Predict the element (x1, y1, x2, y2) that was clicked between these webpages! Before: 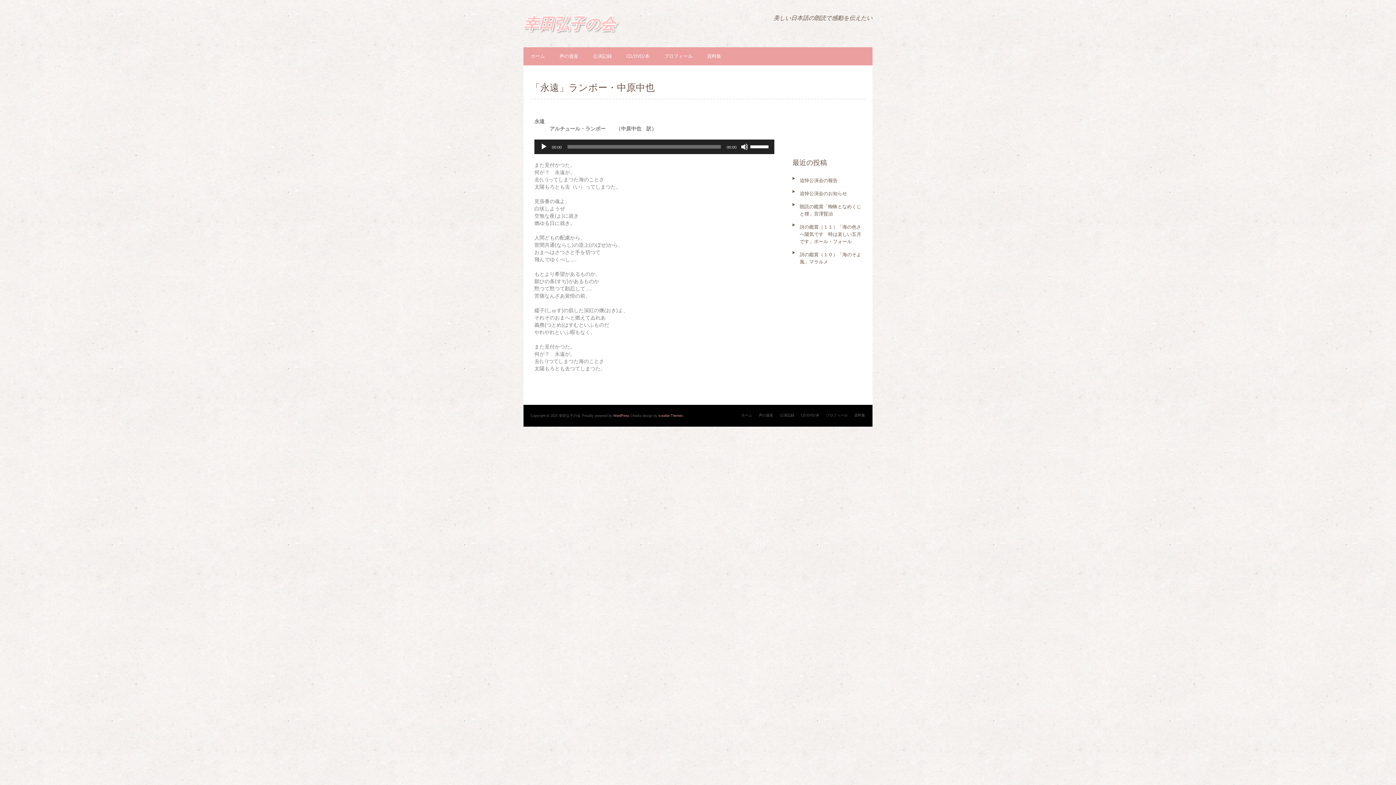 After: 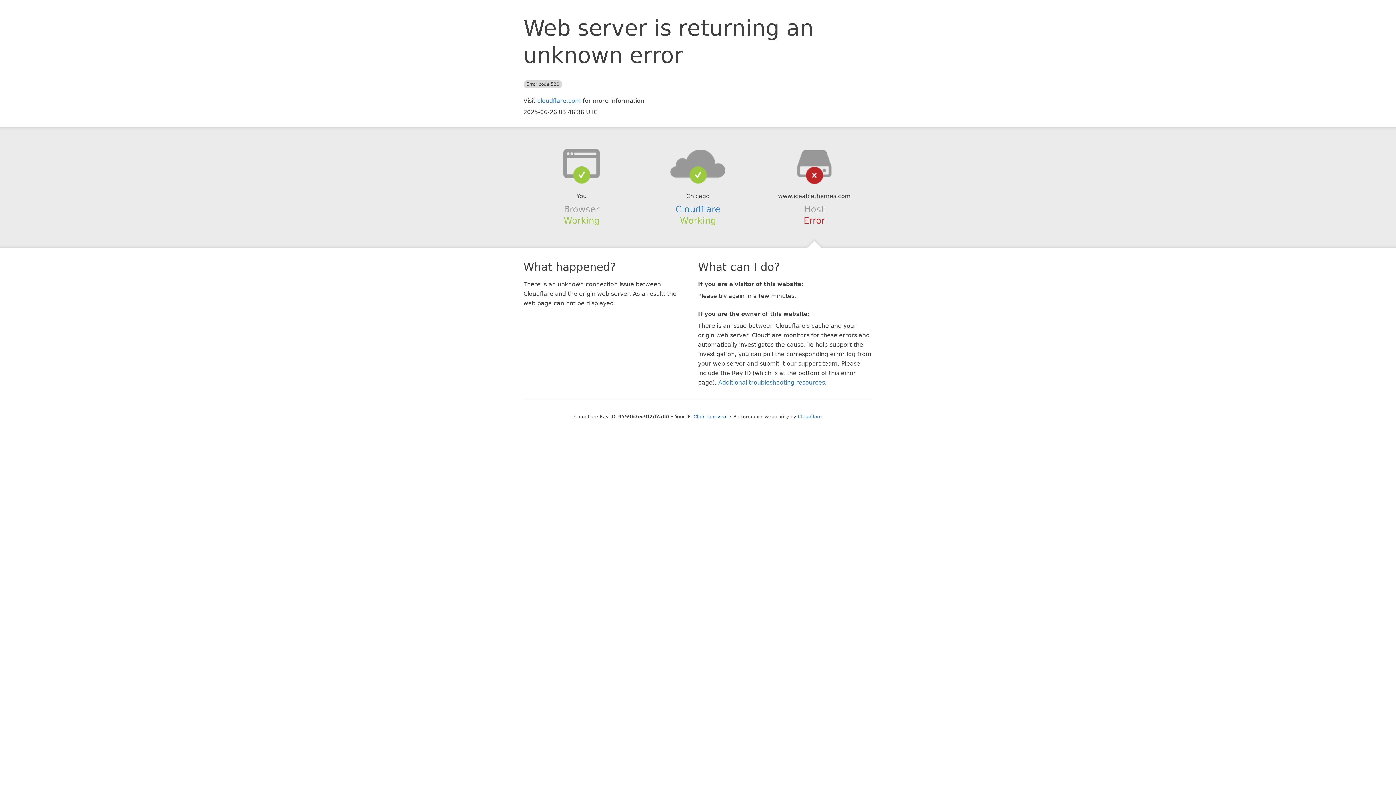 Action: label: Iceable Themes bbox: (658, 413, 682, 418)